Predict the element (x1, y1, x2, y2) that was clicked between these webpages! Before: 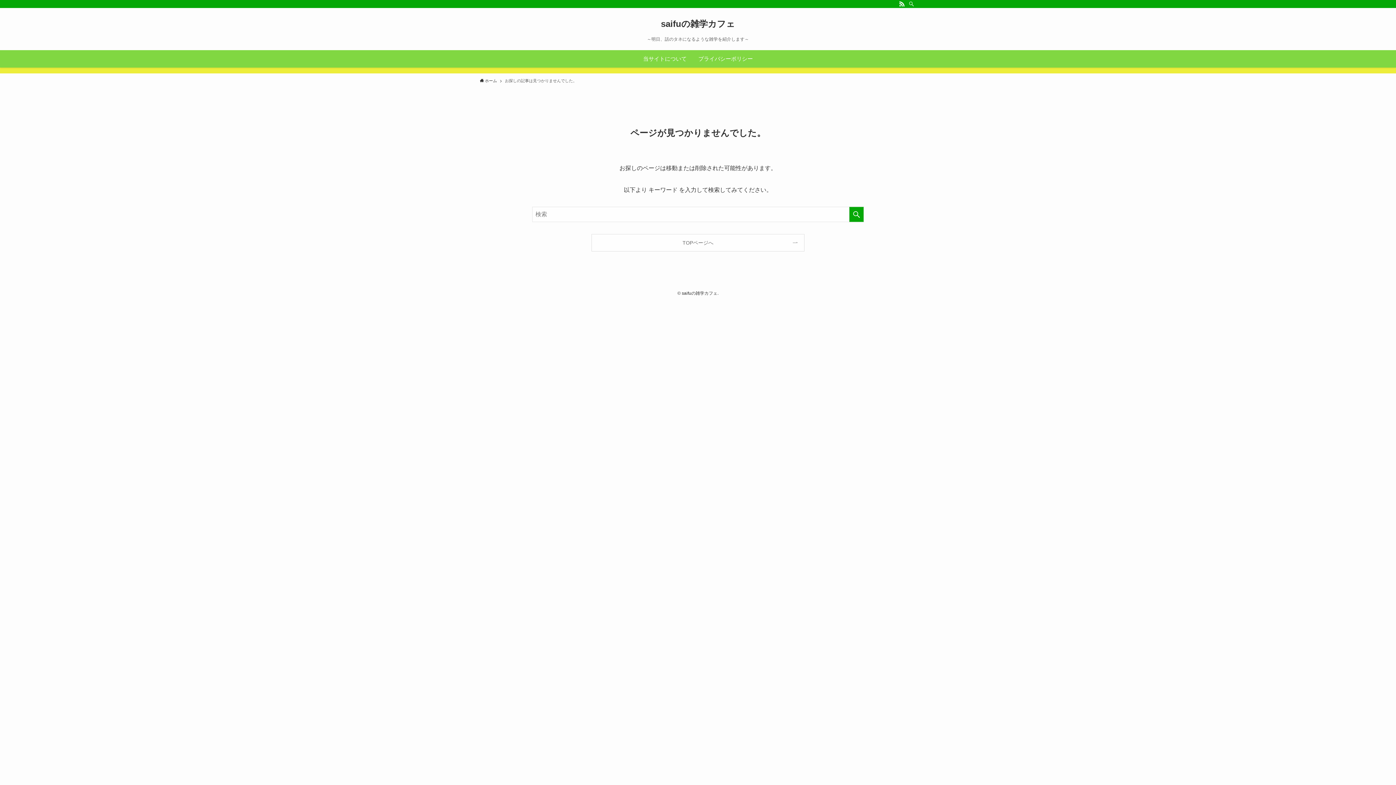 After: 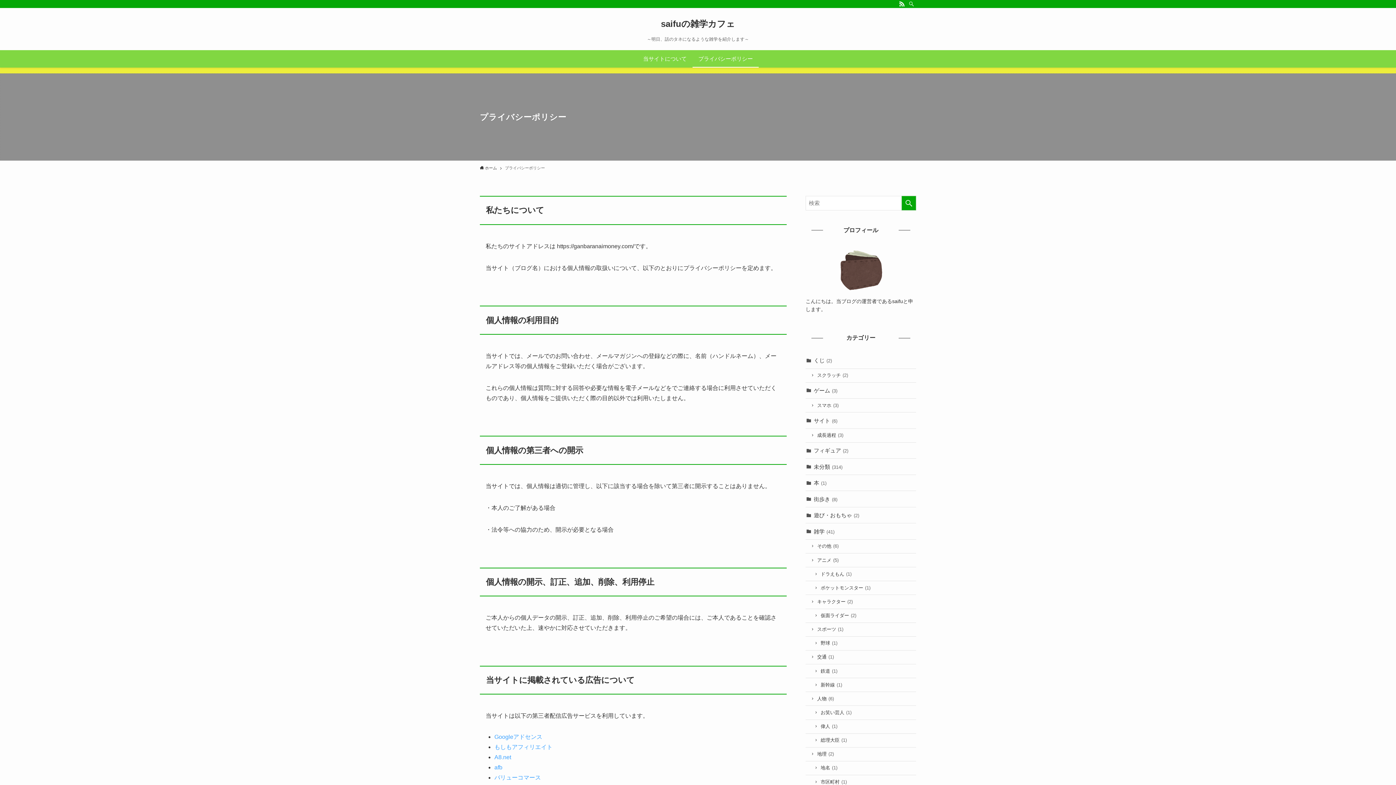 Action: label: プライバシーポリシー bbox: (692, 50, 758, 67)